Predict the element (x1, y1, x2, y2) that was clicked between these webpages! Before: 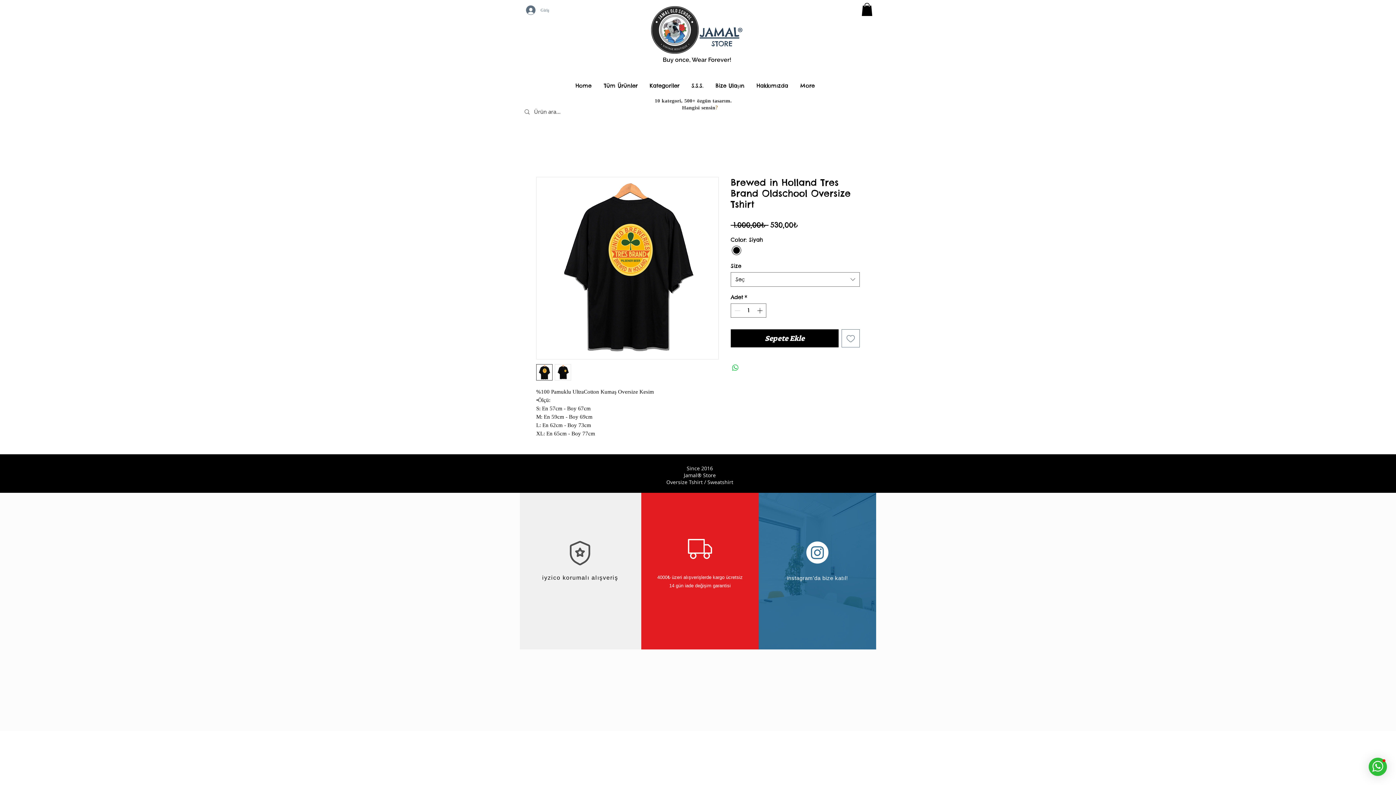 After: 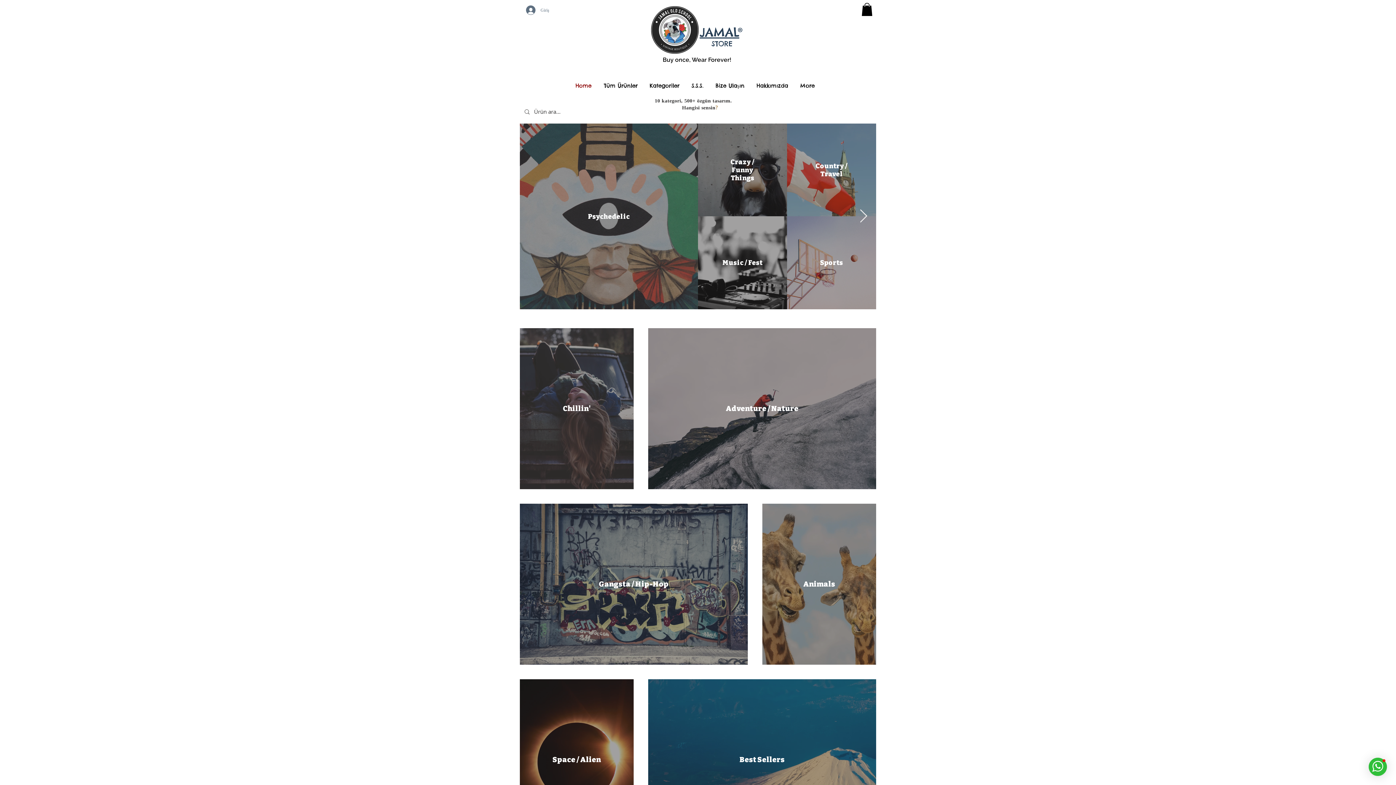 Action: bbox: (570, 74, 598, 97) label: Home